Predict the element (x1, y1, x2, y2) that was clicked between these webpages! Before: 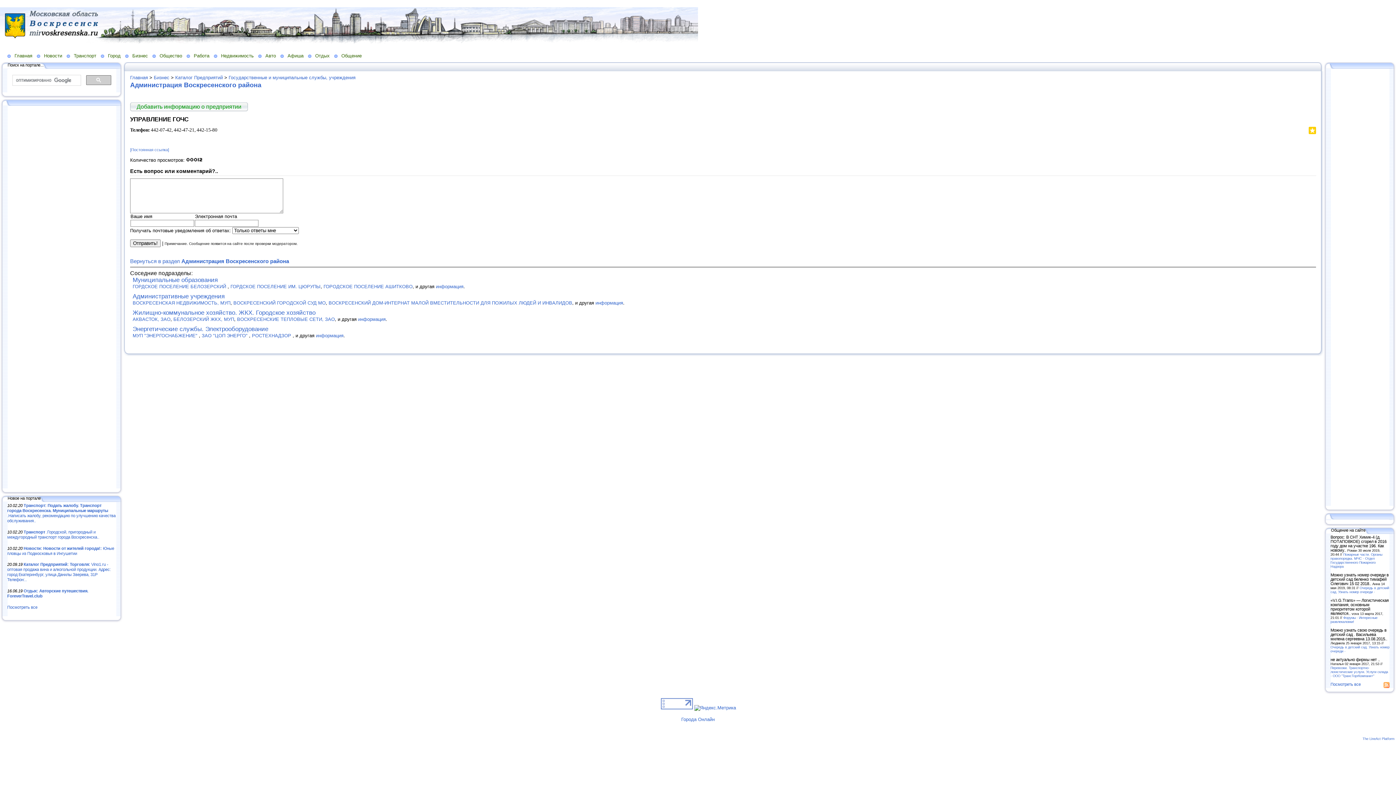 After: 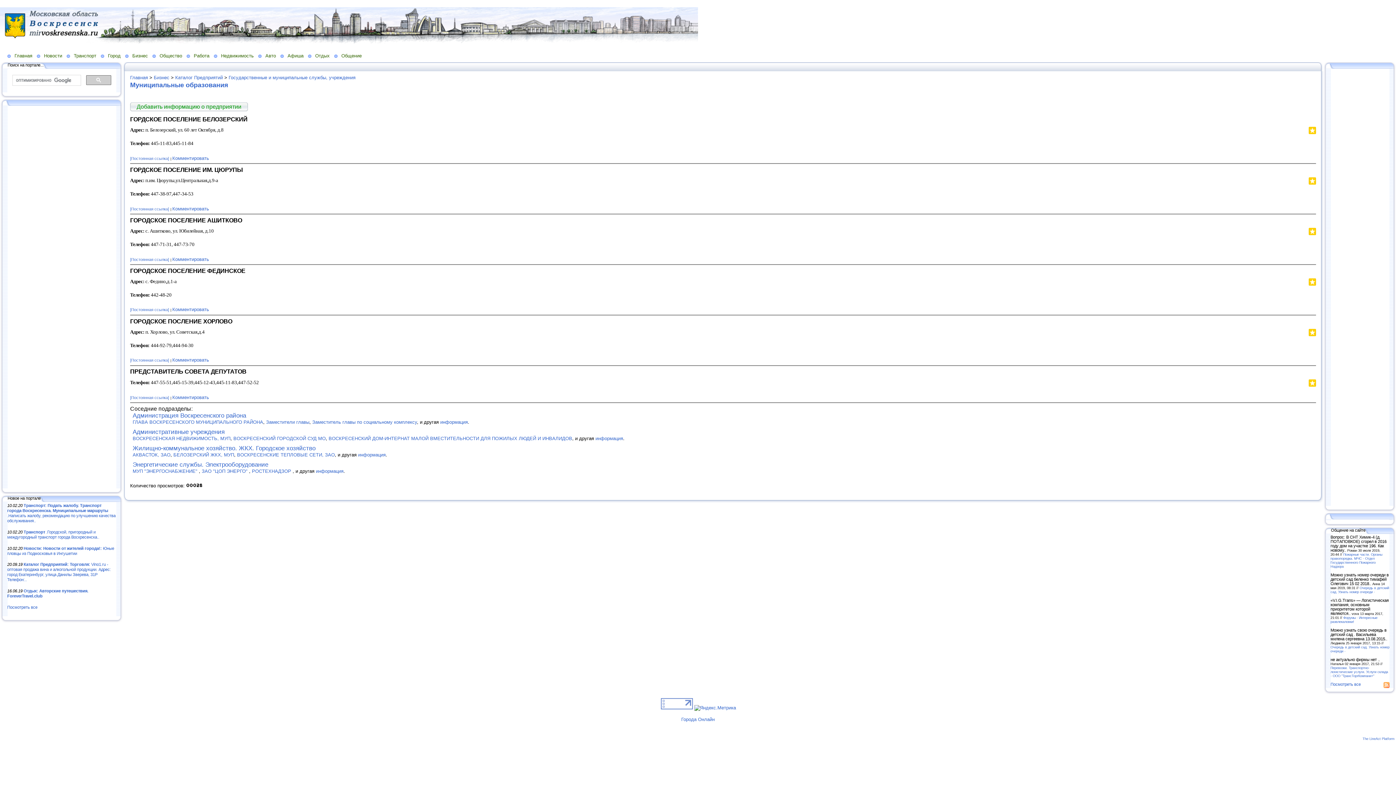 Action: bbox: (132, 276, 217, 283) label: Муниципальные образования